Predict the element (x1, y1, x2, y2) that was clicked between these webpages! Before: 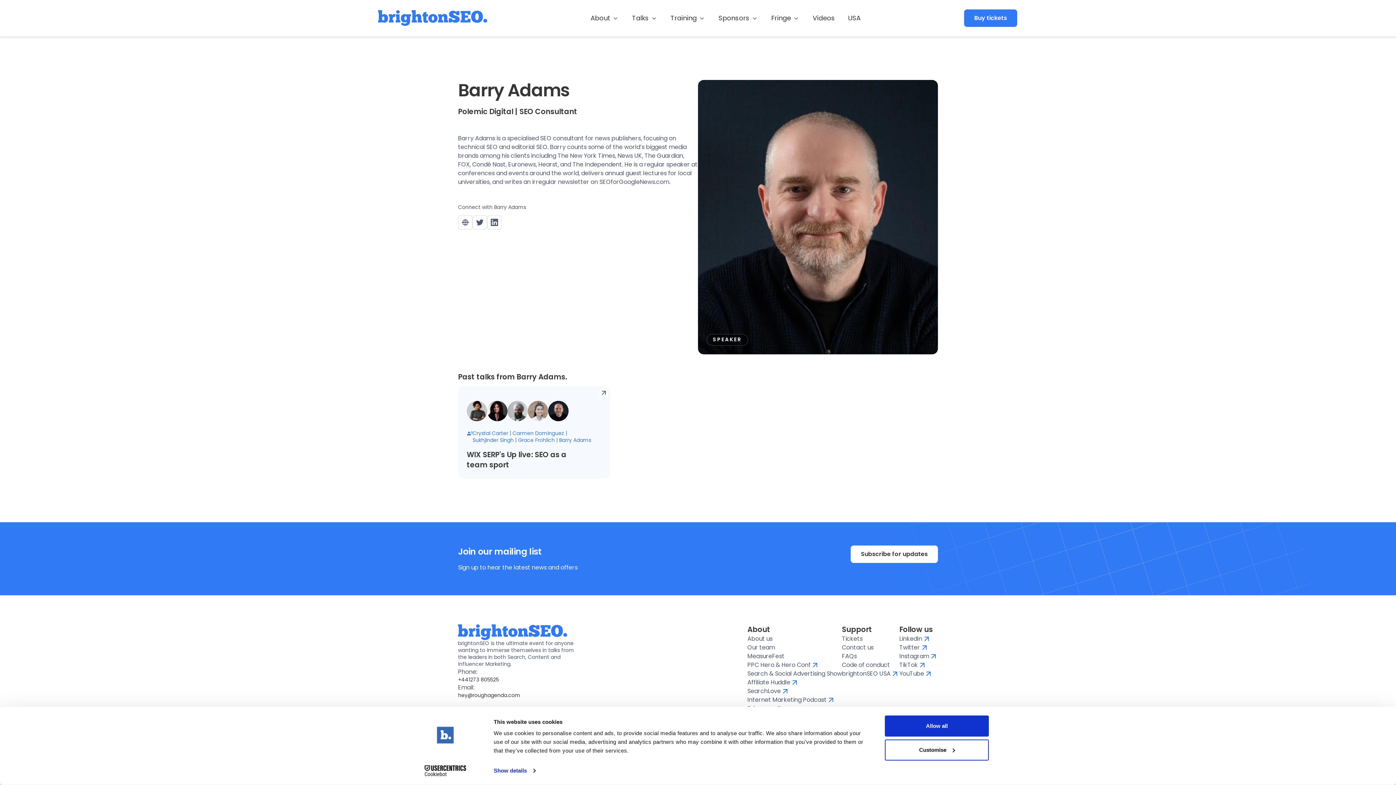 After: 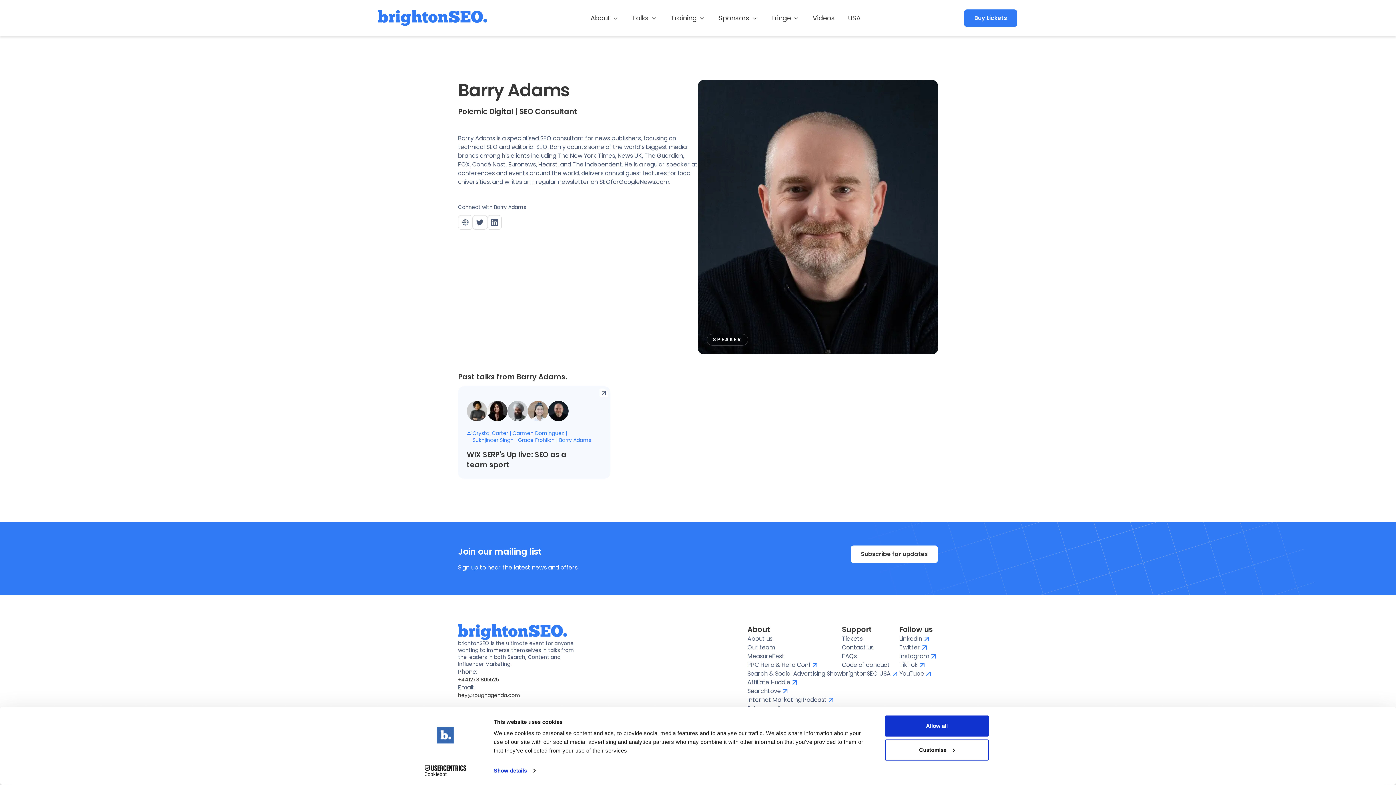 Action: label: PPC Hero & Hero Conf bbox: (747, 661, 819, 669)